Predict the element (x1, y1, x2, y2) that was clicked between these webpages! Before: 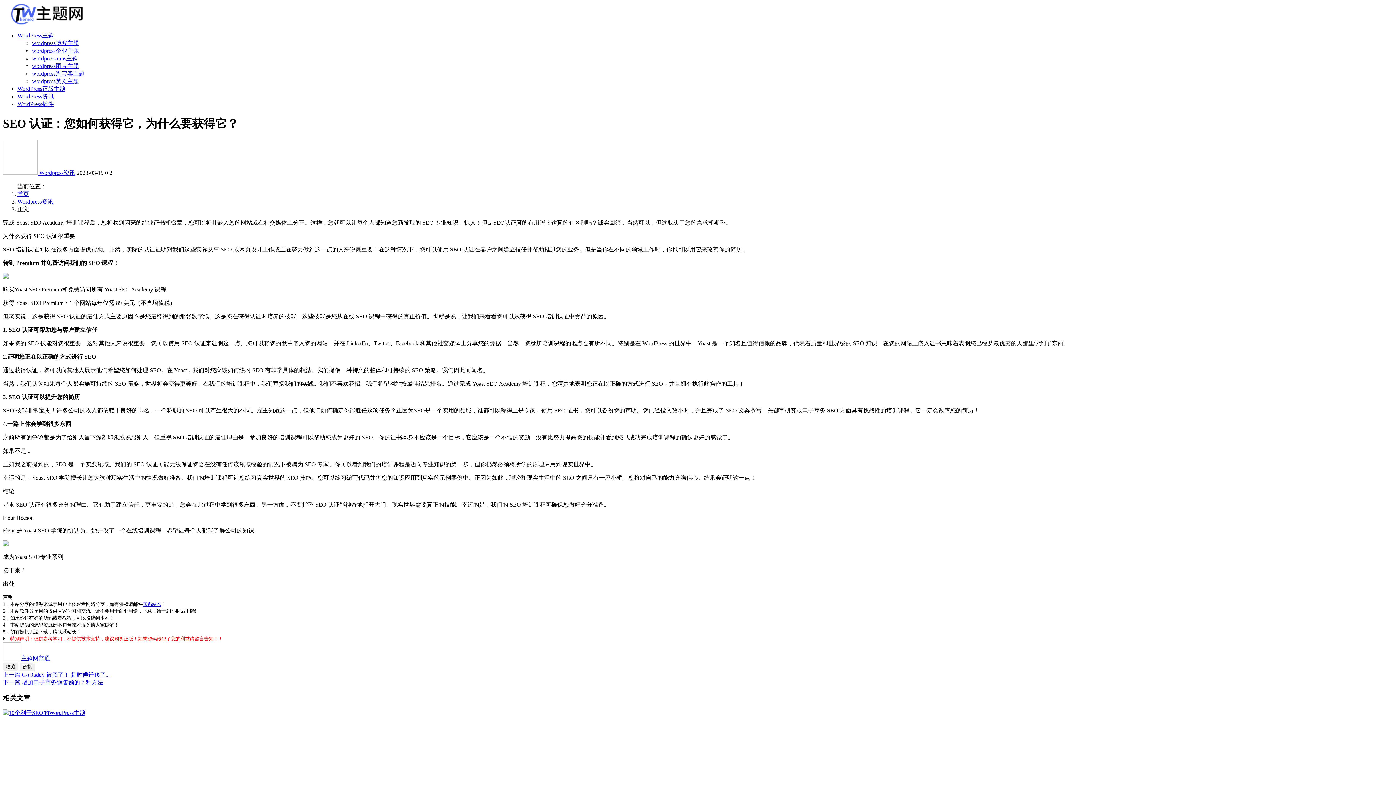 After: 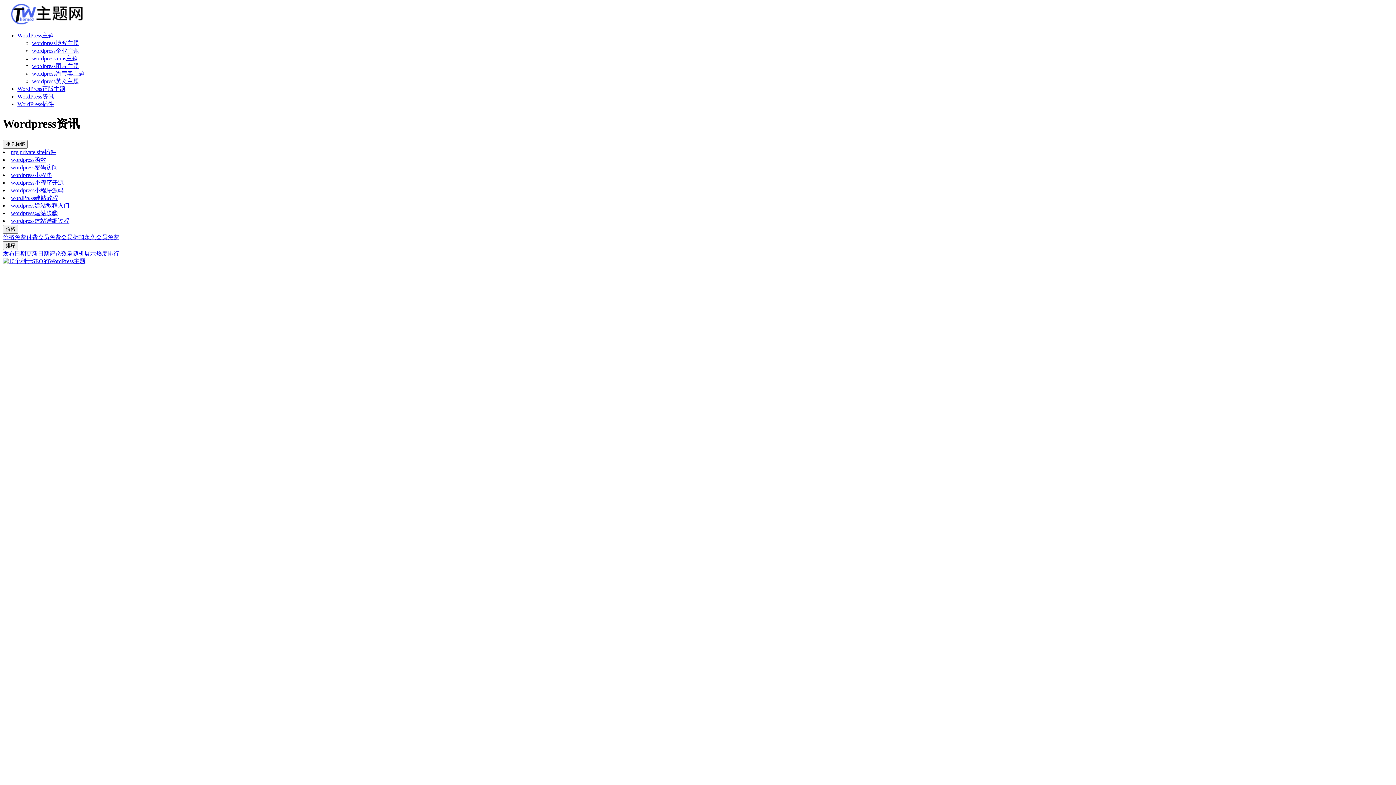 Action: label: Wordpress资讯 bbox: (17, 198, 53, 204)